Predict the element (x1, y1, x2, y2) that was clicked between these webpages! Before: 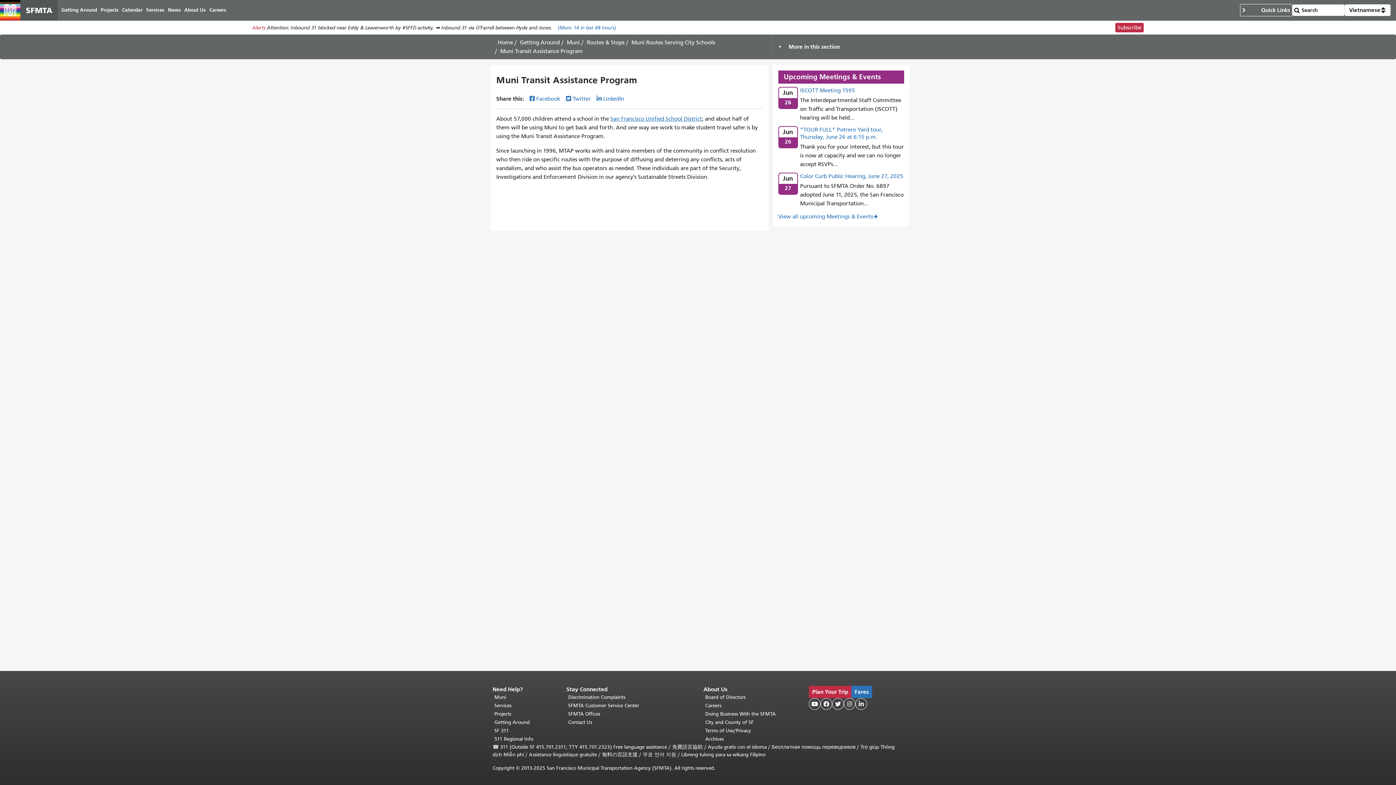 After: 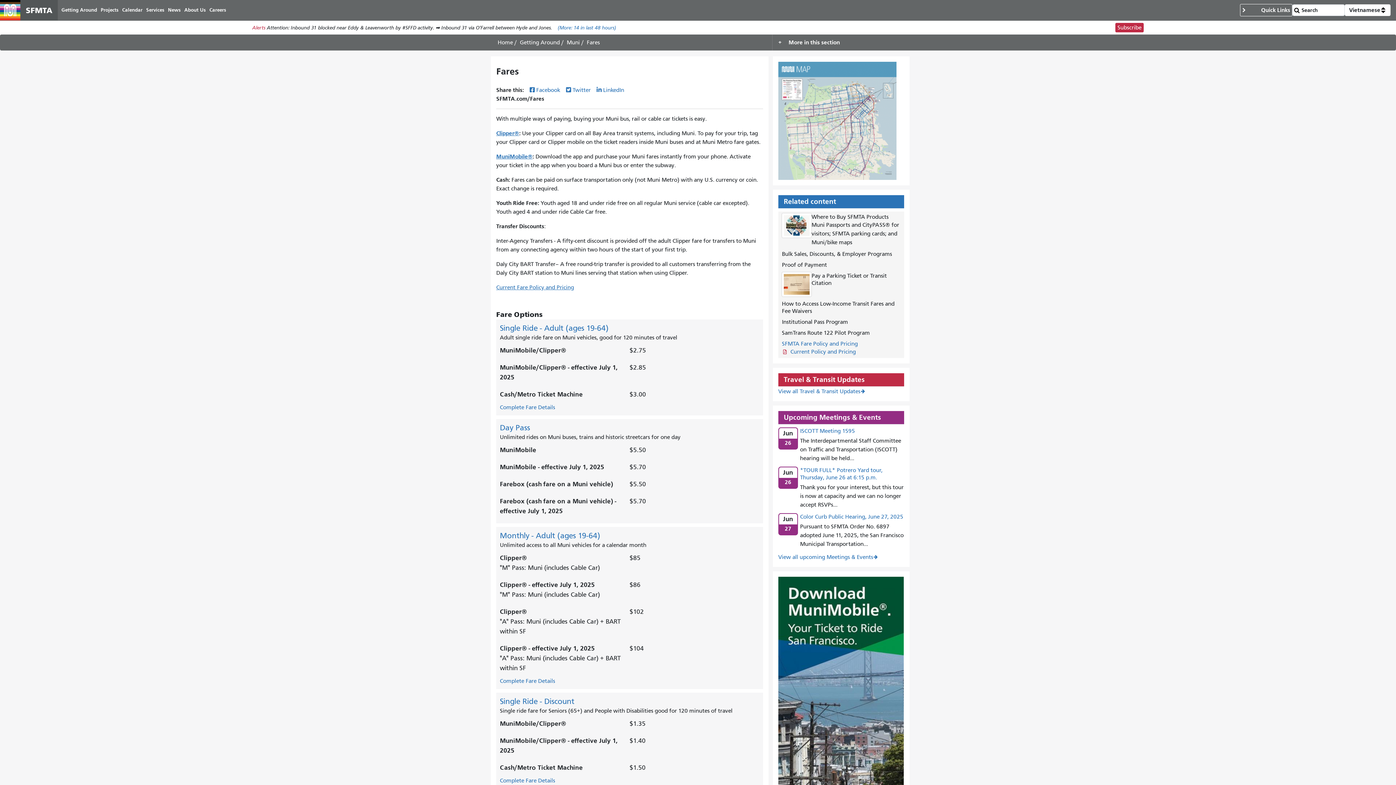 Action: bbox: (851, 686, 872, 698) label: Fares